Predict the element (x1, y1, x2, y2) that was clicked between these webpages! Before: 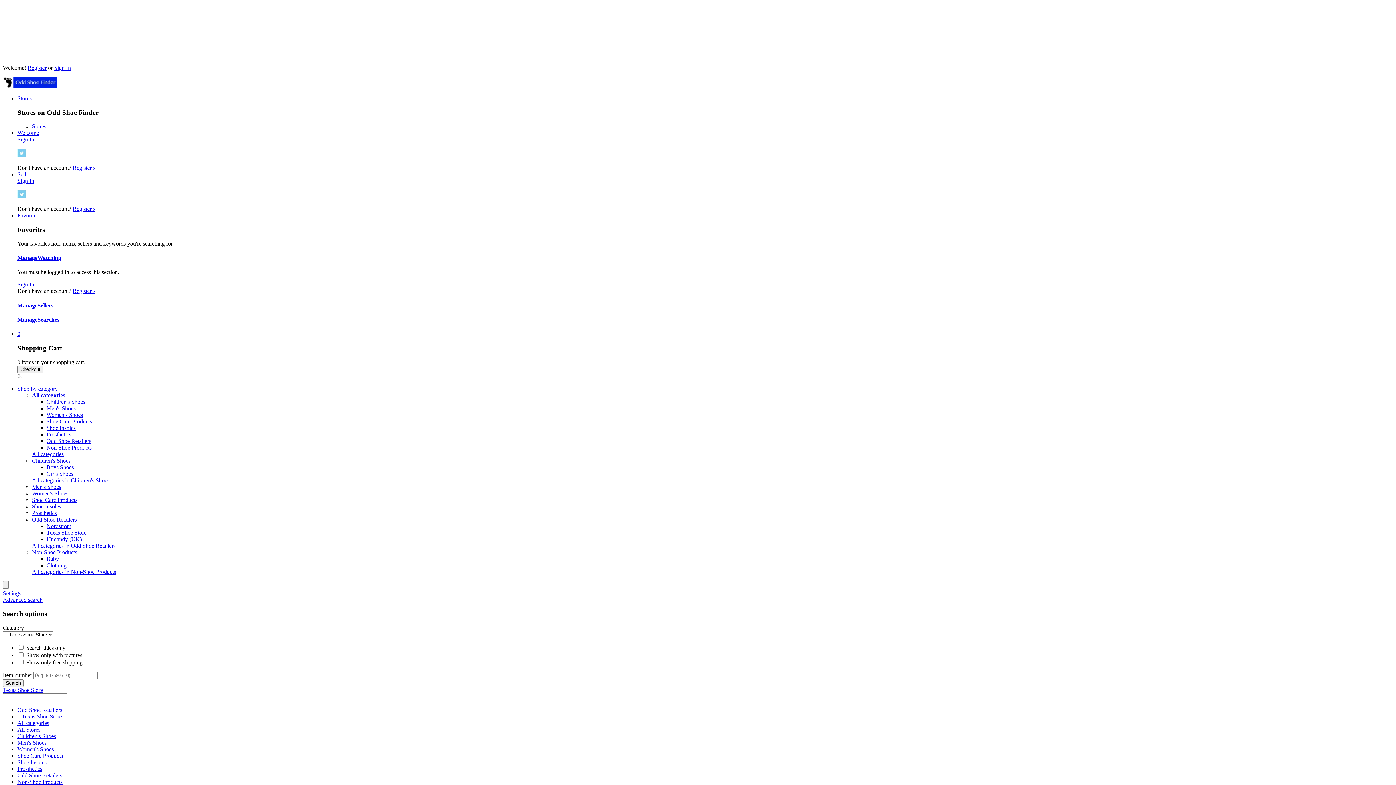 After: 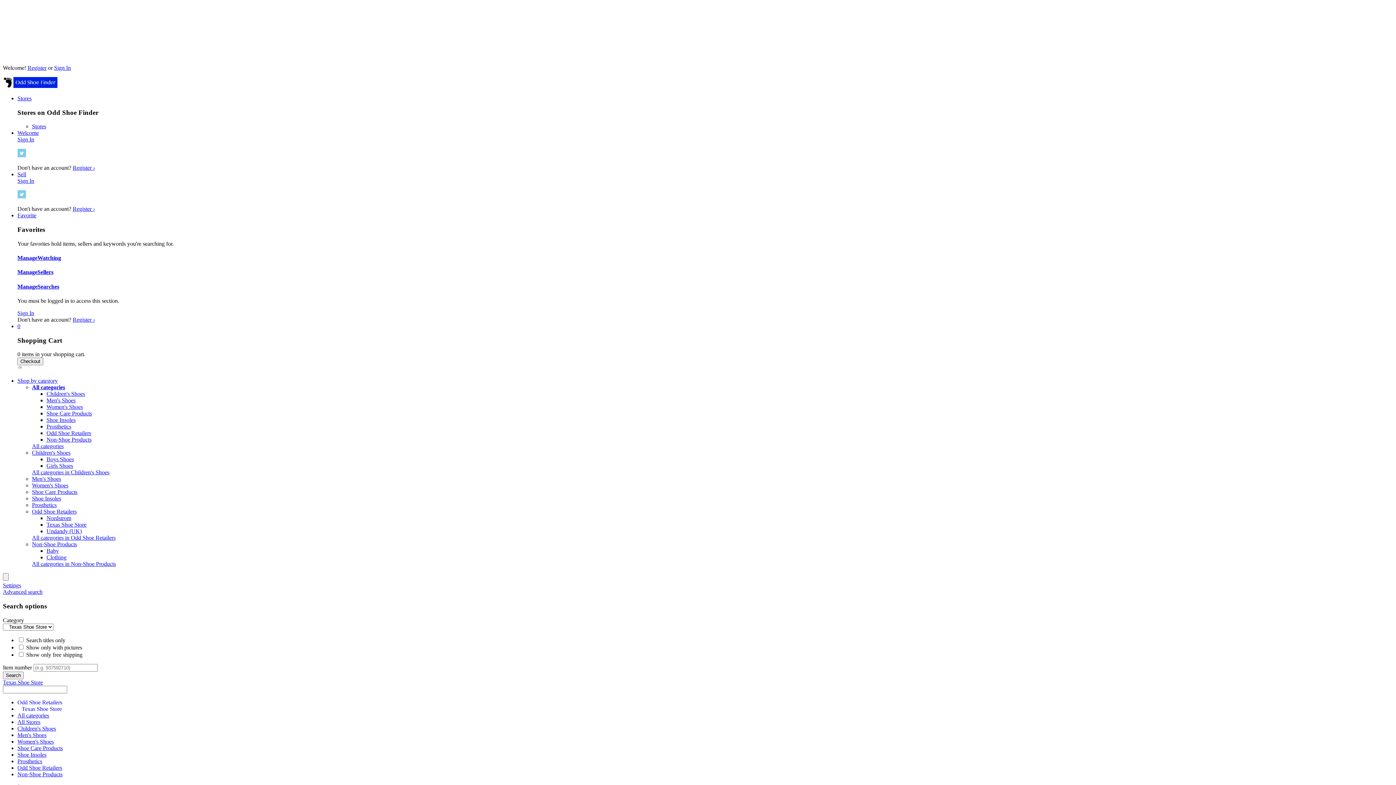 Action: bbox: (37, 316, 59, 322) label: Searches